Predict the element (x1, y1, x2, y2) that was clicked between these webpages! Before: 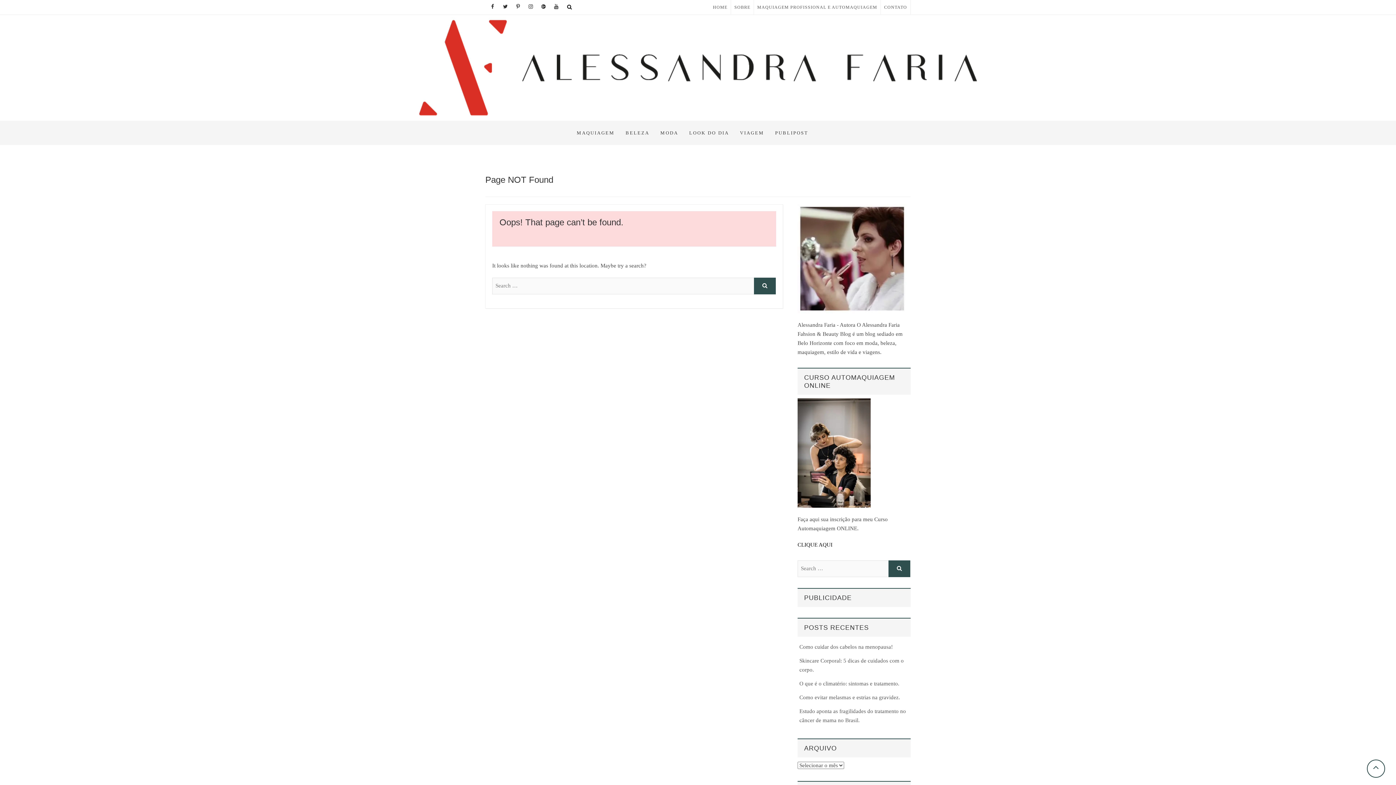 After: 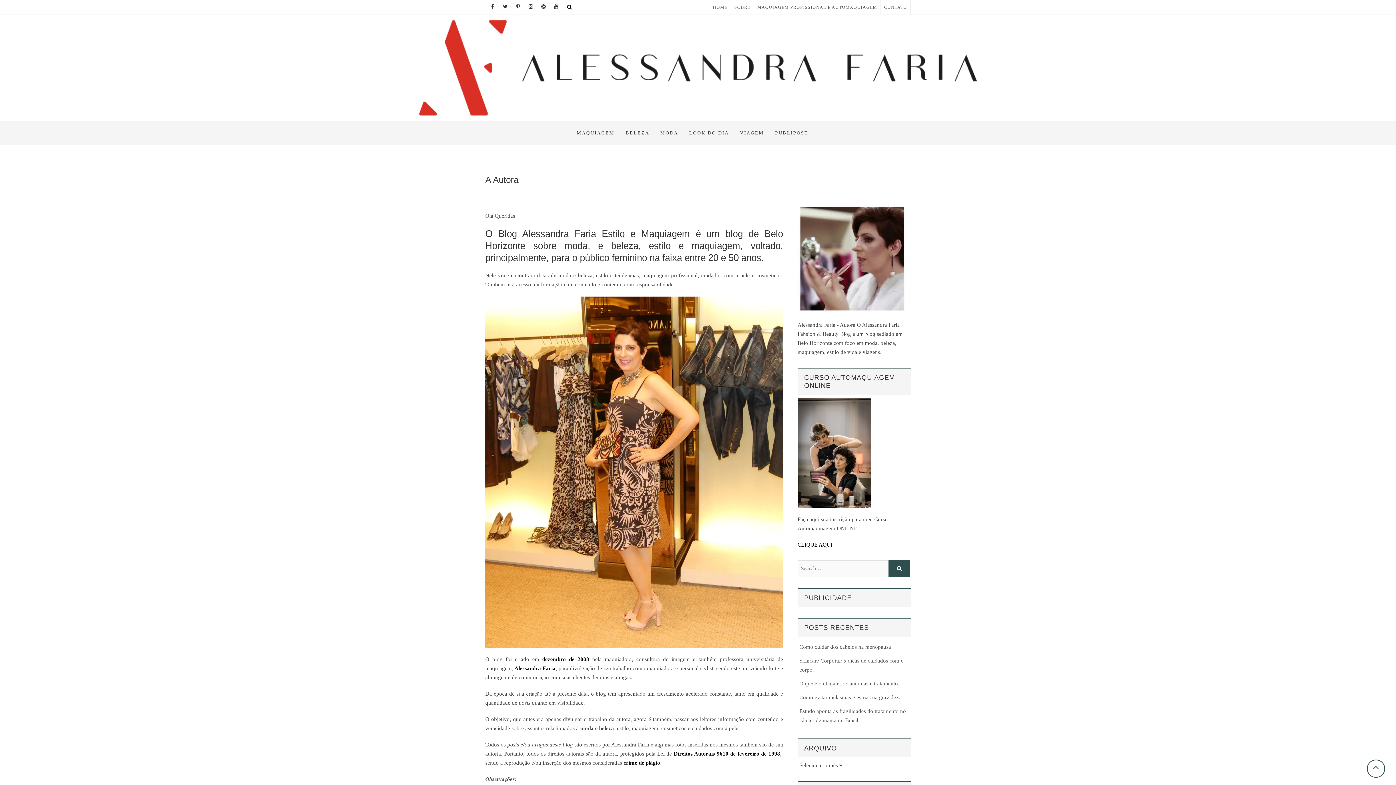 Action: bbox: (734, 4, 750, 9) label: SOBRE